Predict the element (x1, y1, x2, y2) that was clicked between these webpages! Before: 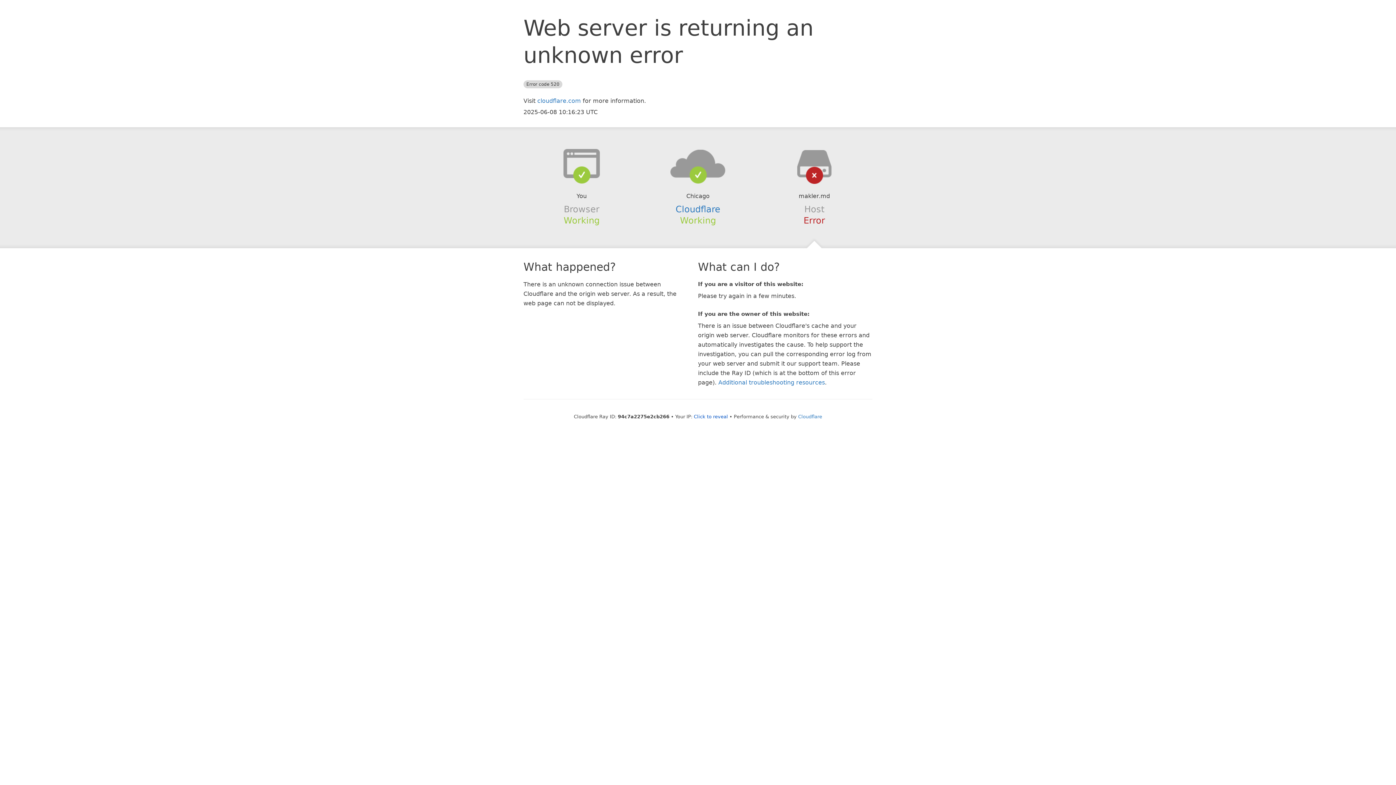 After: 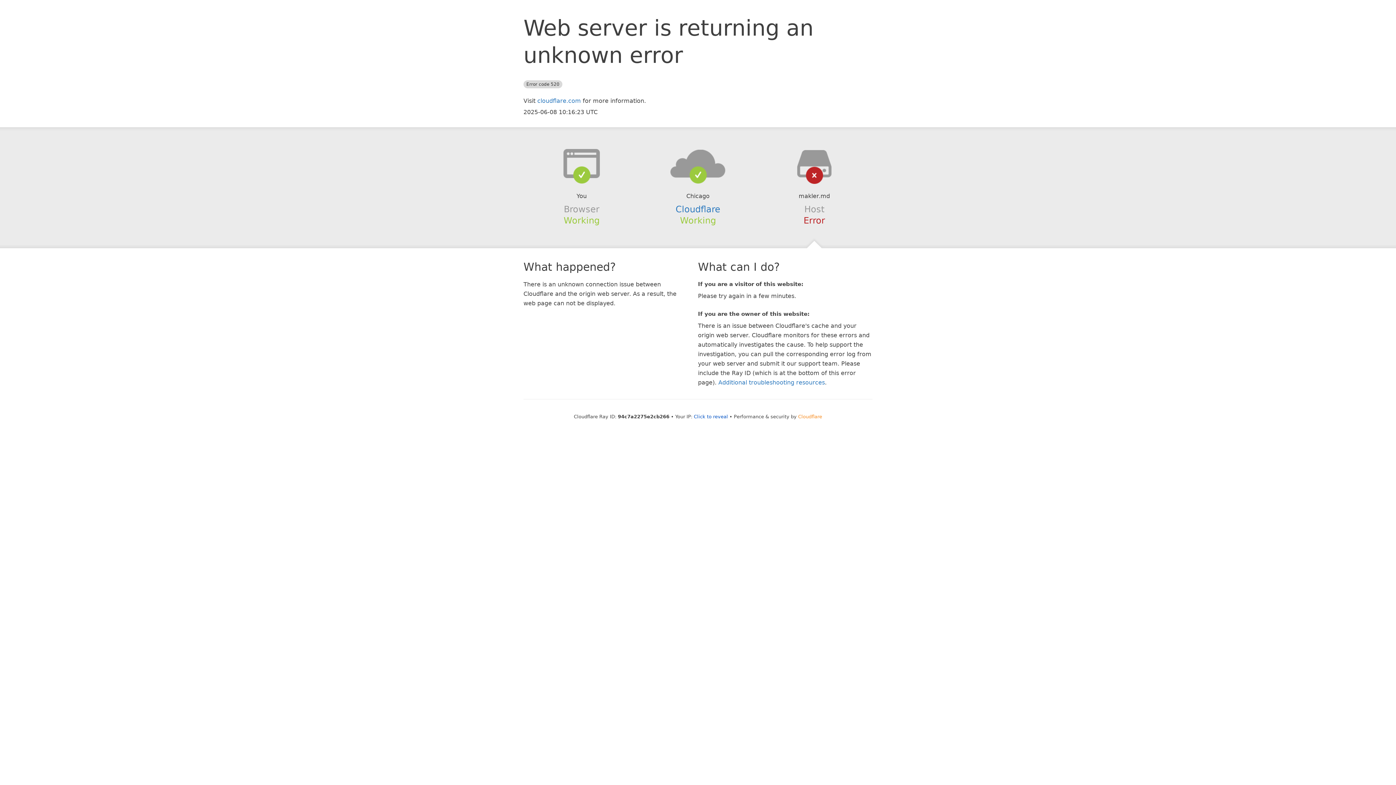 Action: bbox: (798, 414, 822, 419) label: Cloudflare